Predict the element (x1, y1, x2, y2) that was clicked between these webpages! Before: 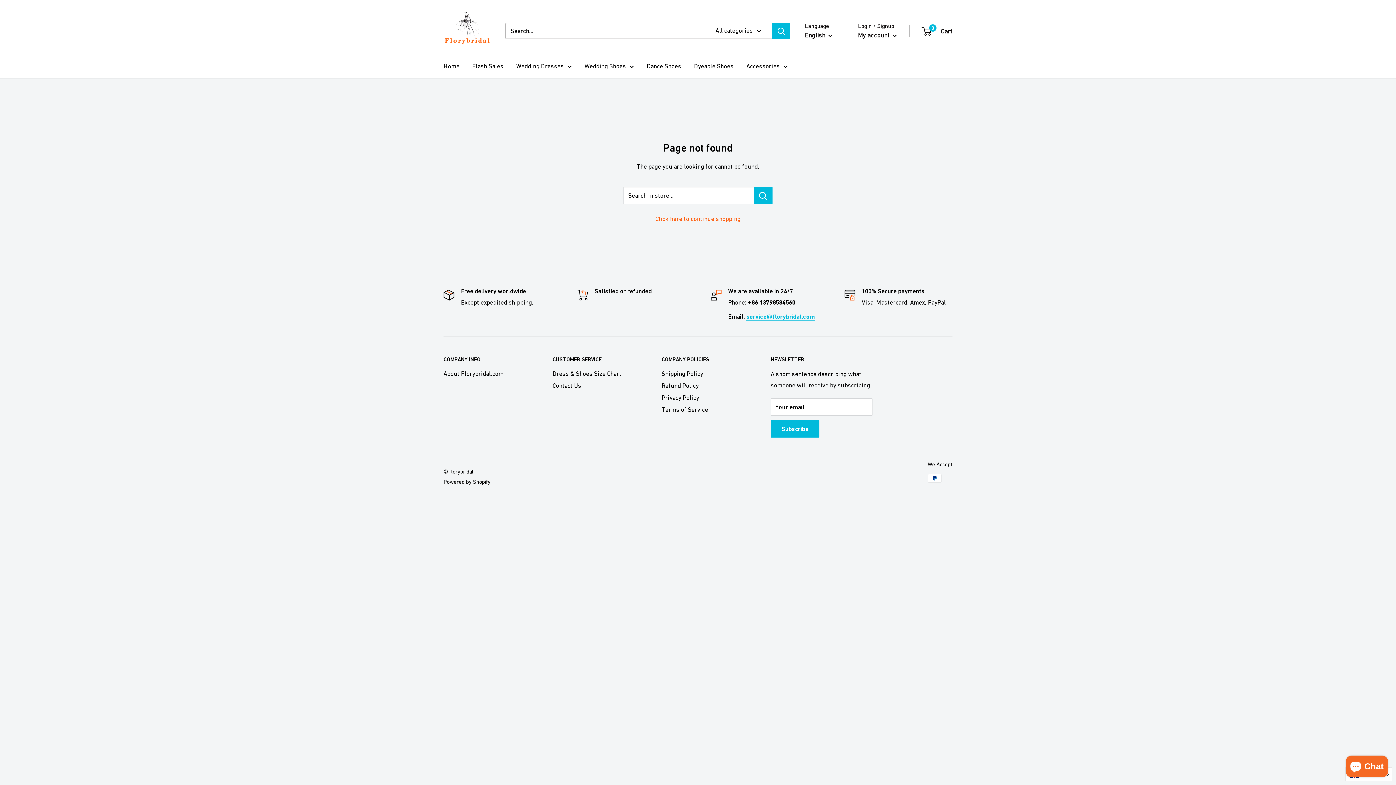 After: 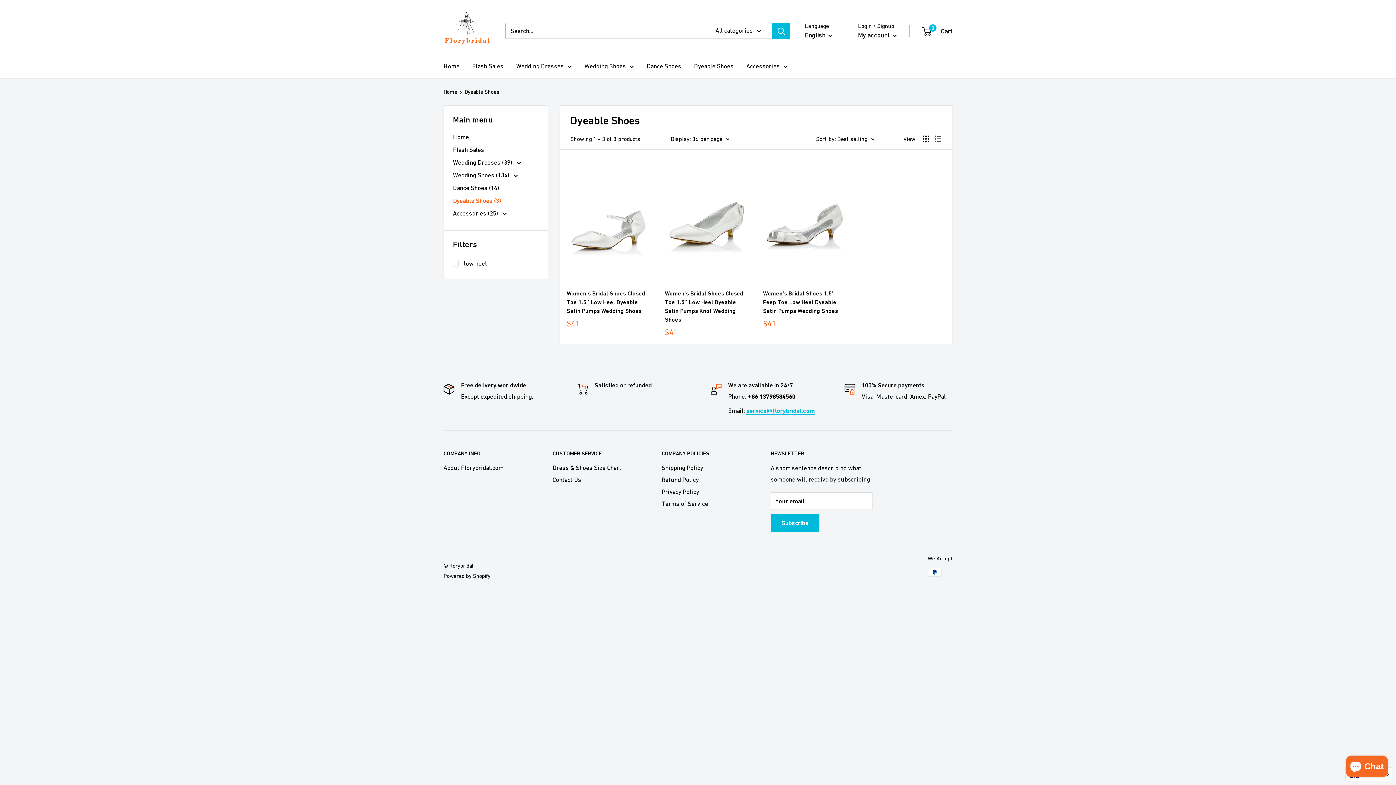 Action: label: Dyeable Shoes bbox: (694, 60, 733, 72)